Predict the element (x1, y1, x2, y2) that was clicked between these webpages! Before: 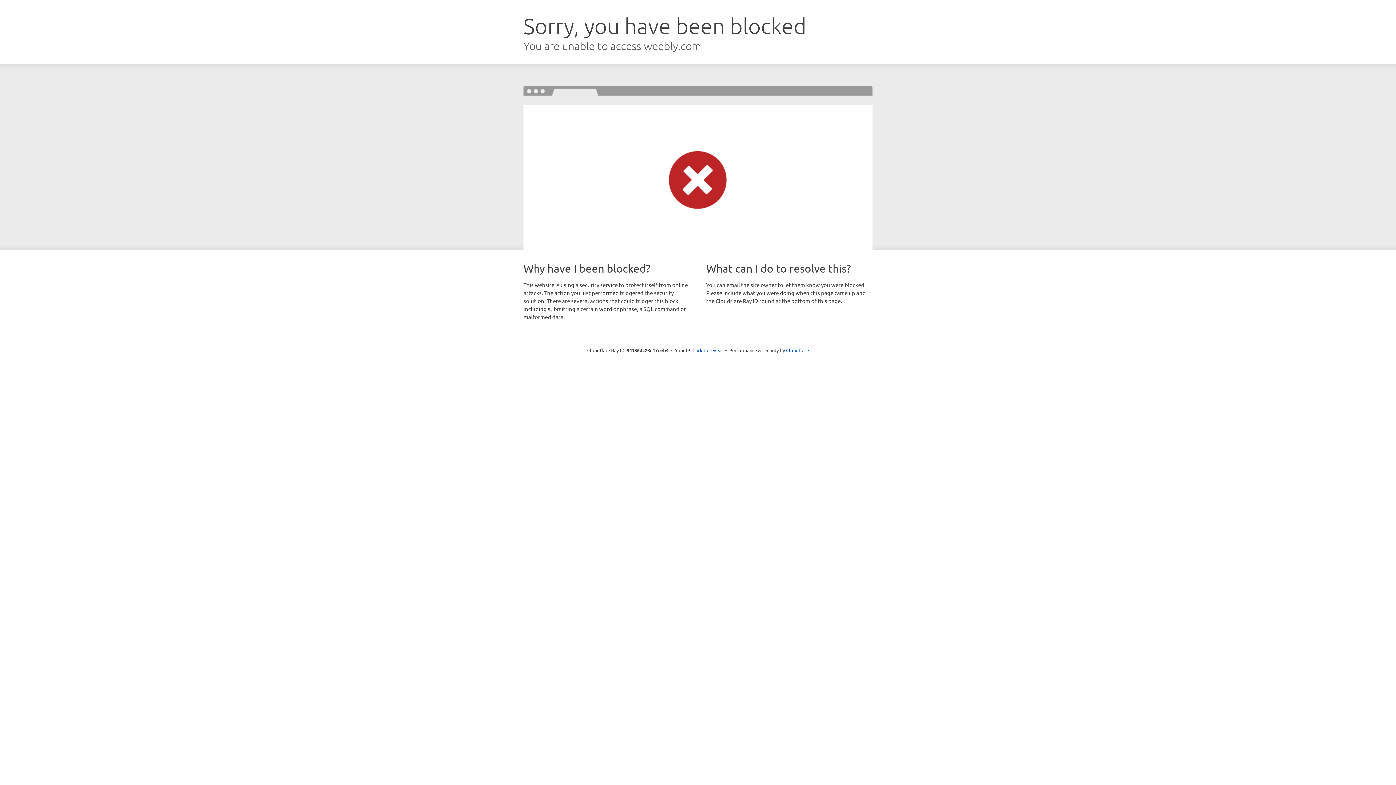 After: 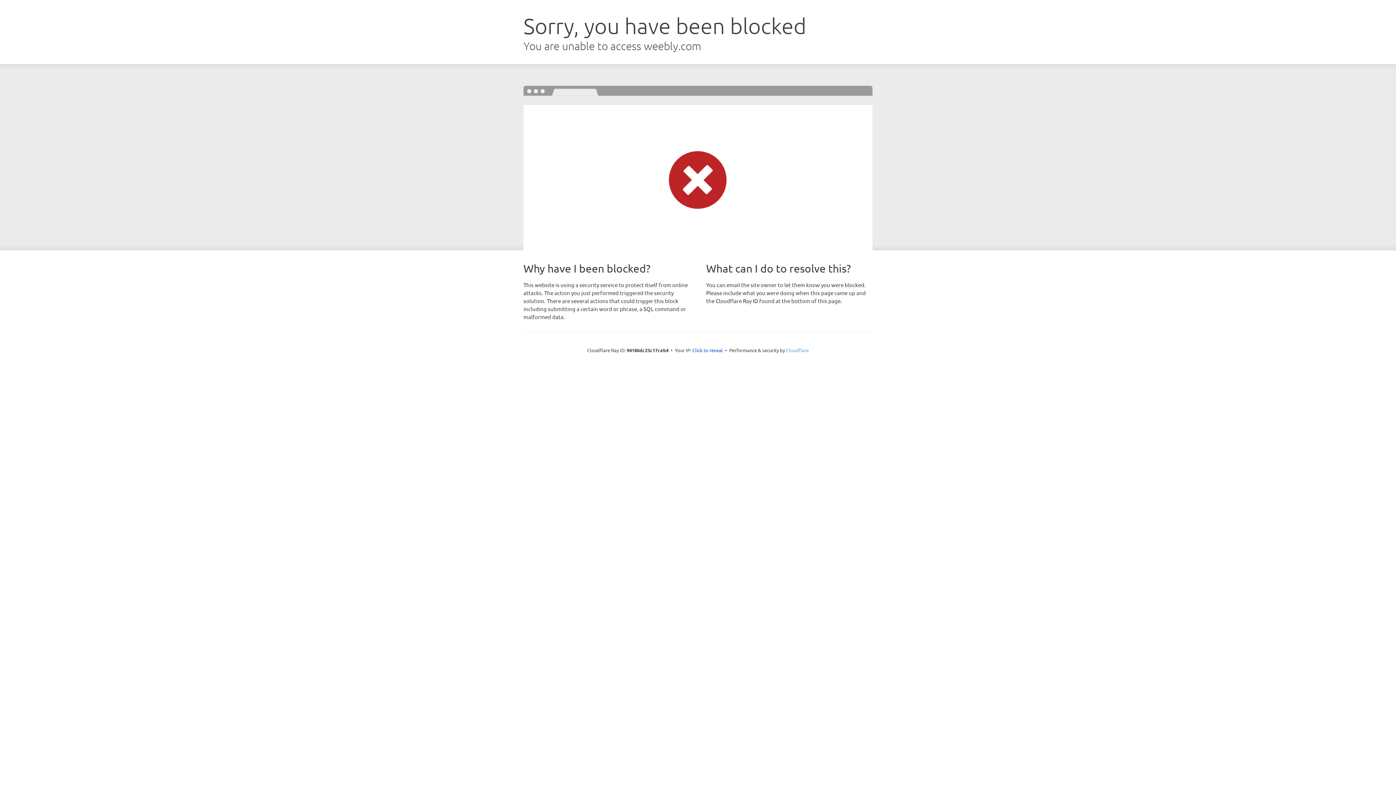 Action: label: Cloudflare bbox: (786, 347, 809, 353)